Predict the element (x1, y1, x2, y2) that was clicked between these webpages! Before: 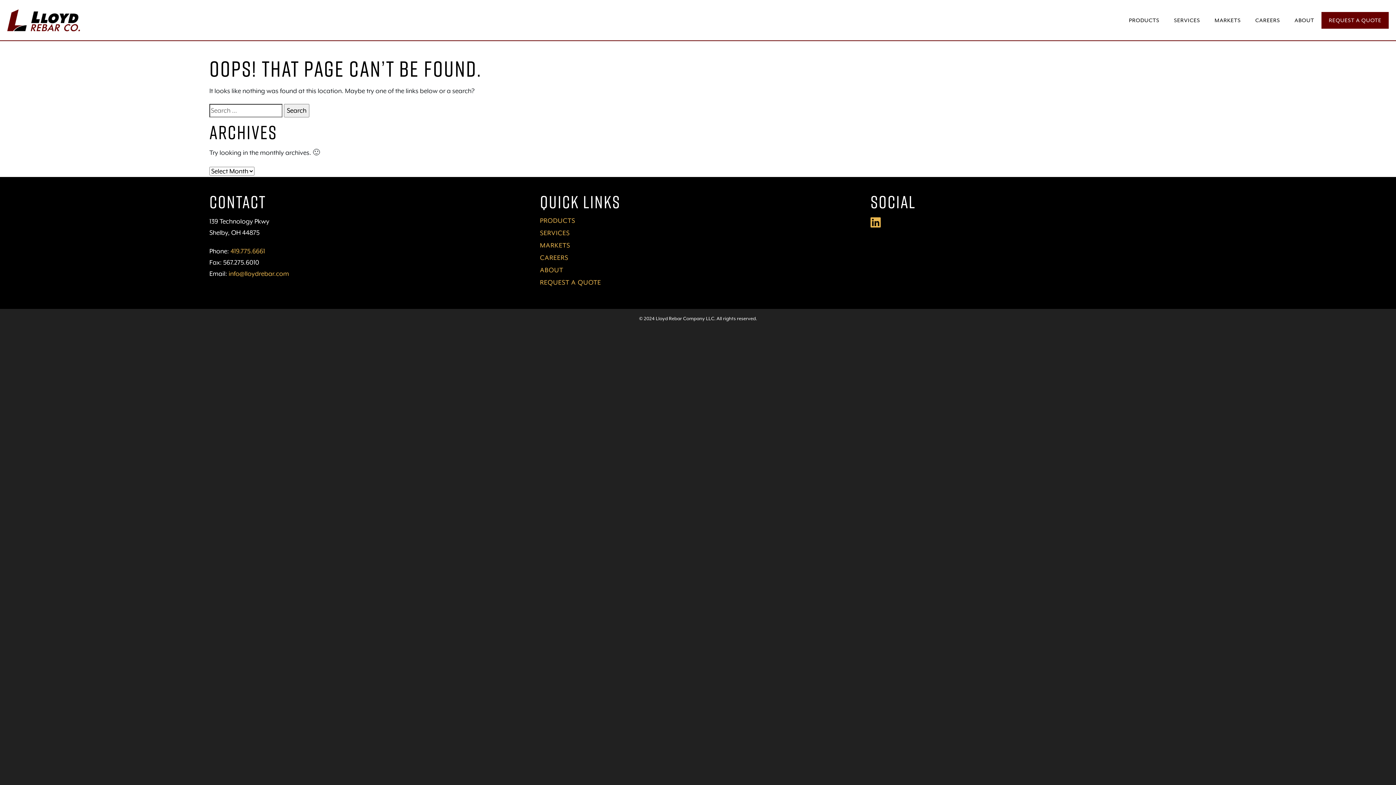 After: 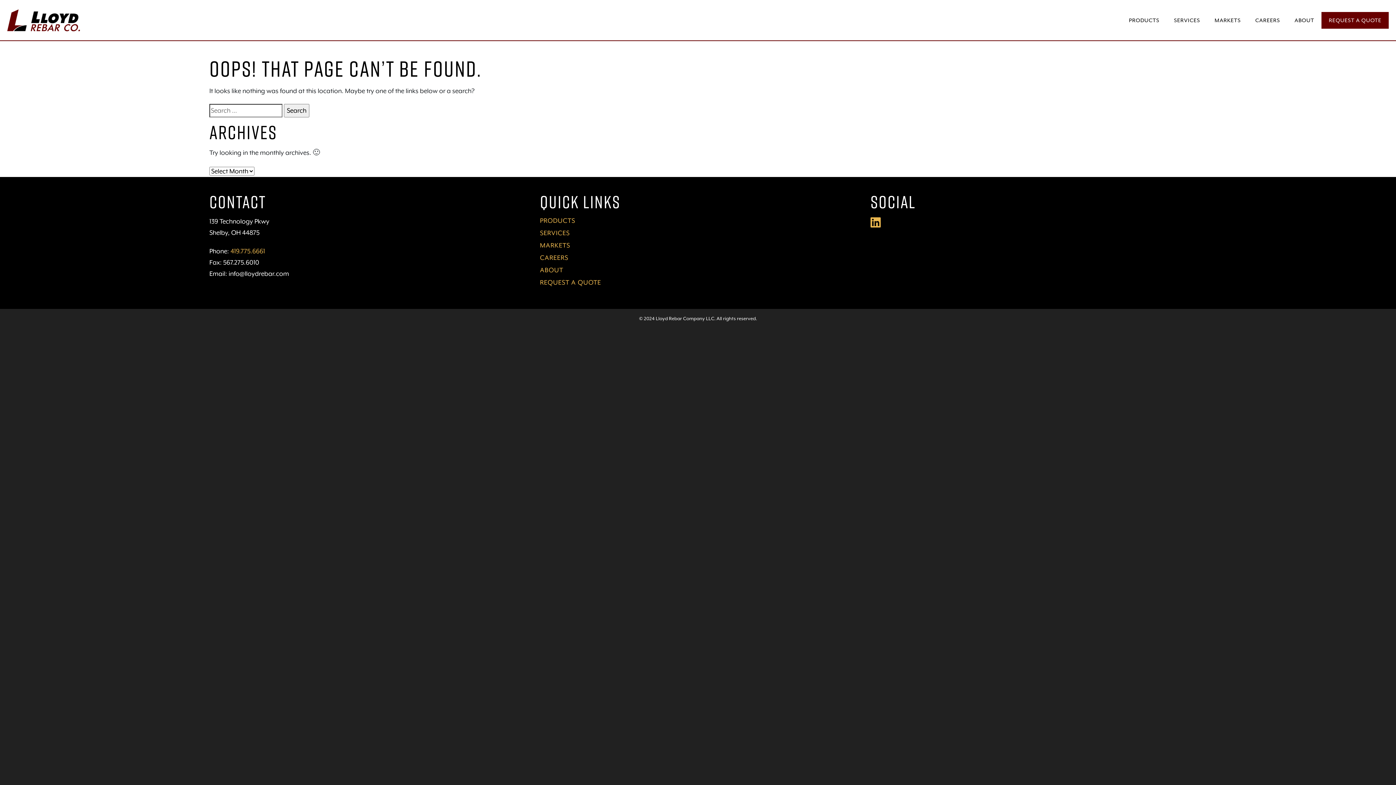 Action: label: info@lloydrebar.com bbox: (228, 270, 289, 277)